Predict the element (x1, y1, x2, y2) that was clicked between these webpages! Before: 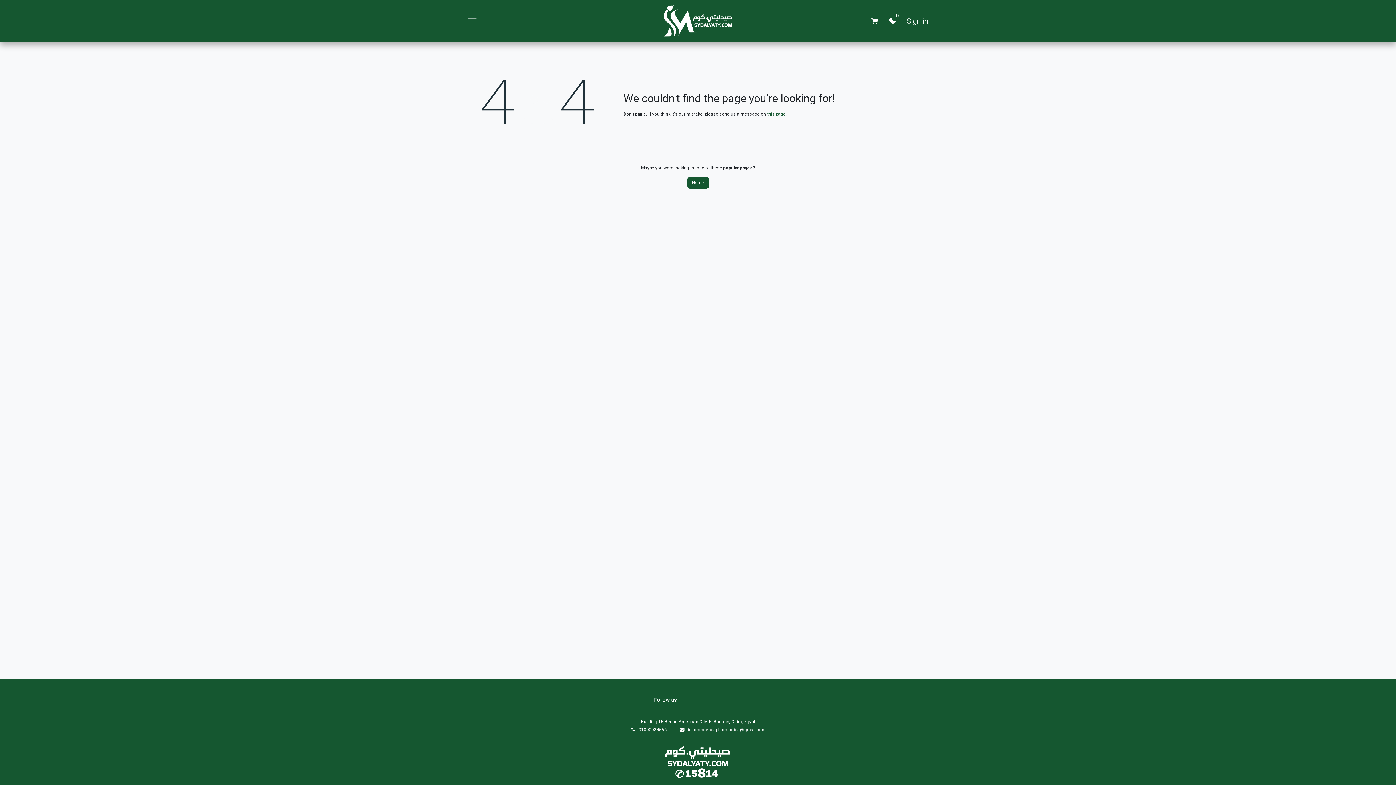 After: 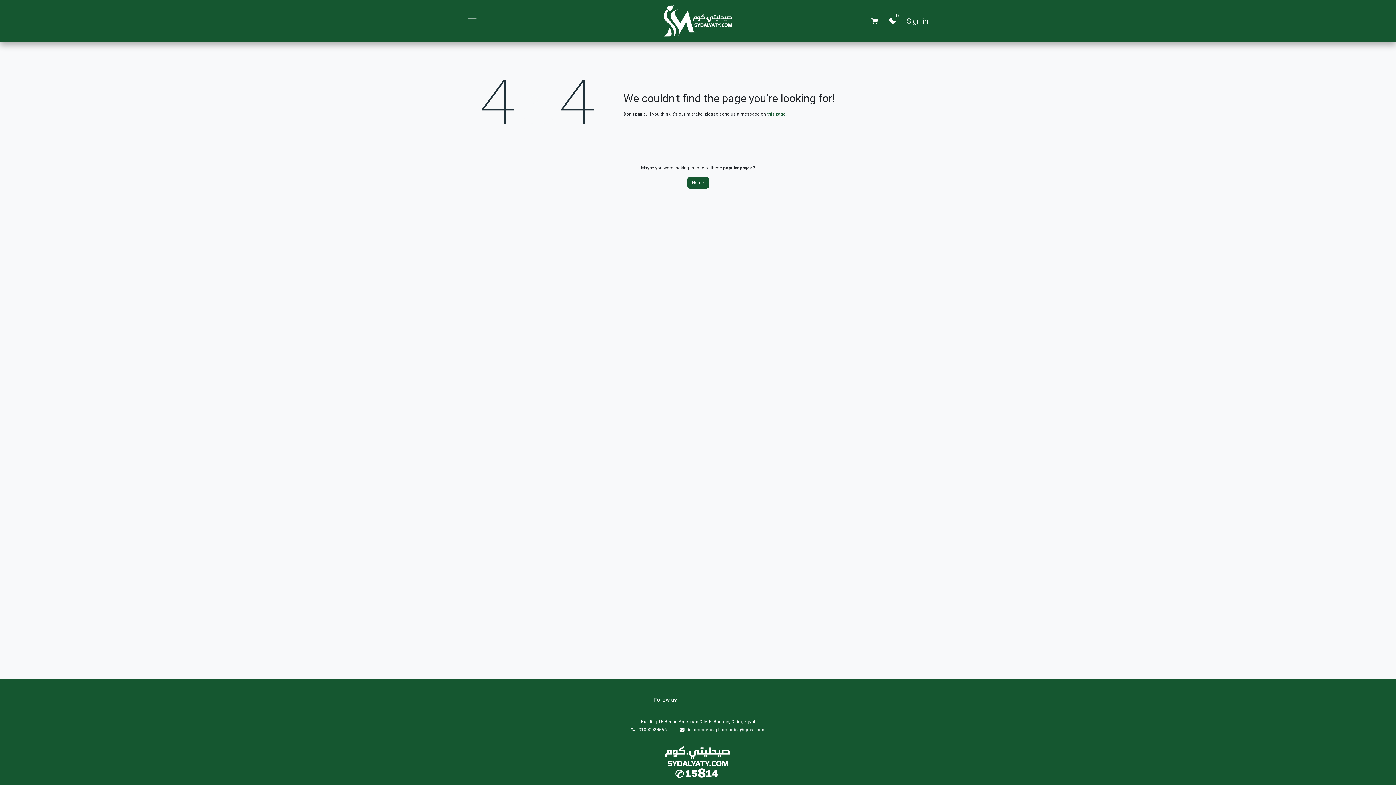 Action: bbox: (688, 727, 765, 732) label: islammoenespharmacies@gmail.com